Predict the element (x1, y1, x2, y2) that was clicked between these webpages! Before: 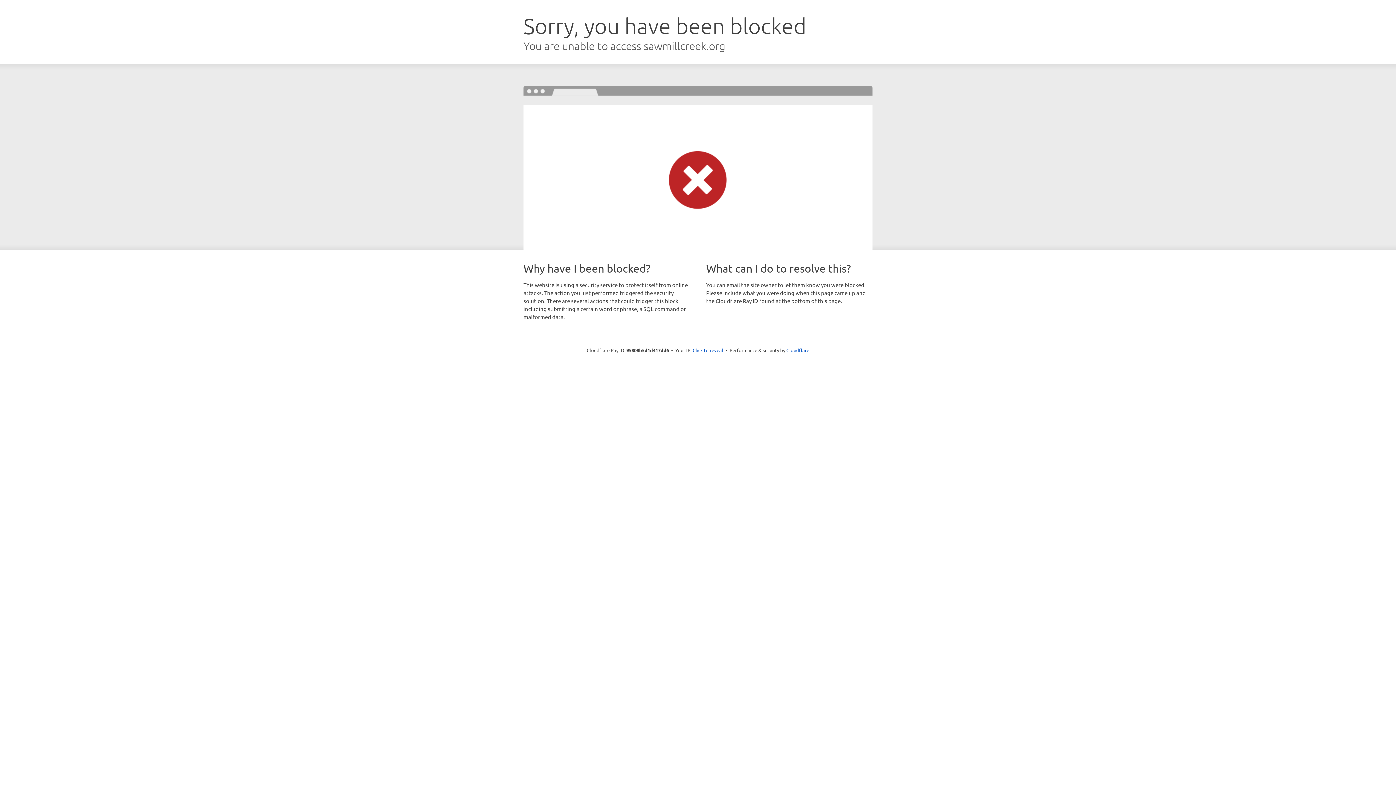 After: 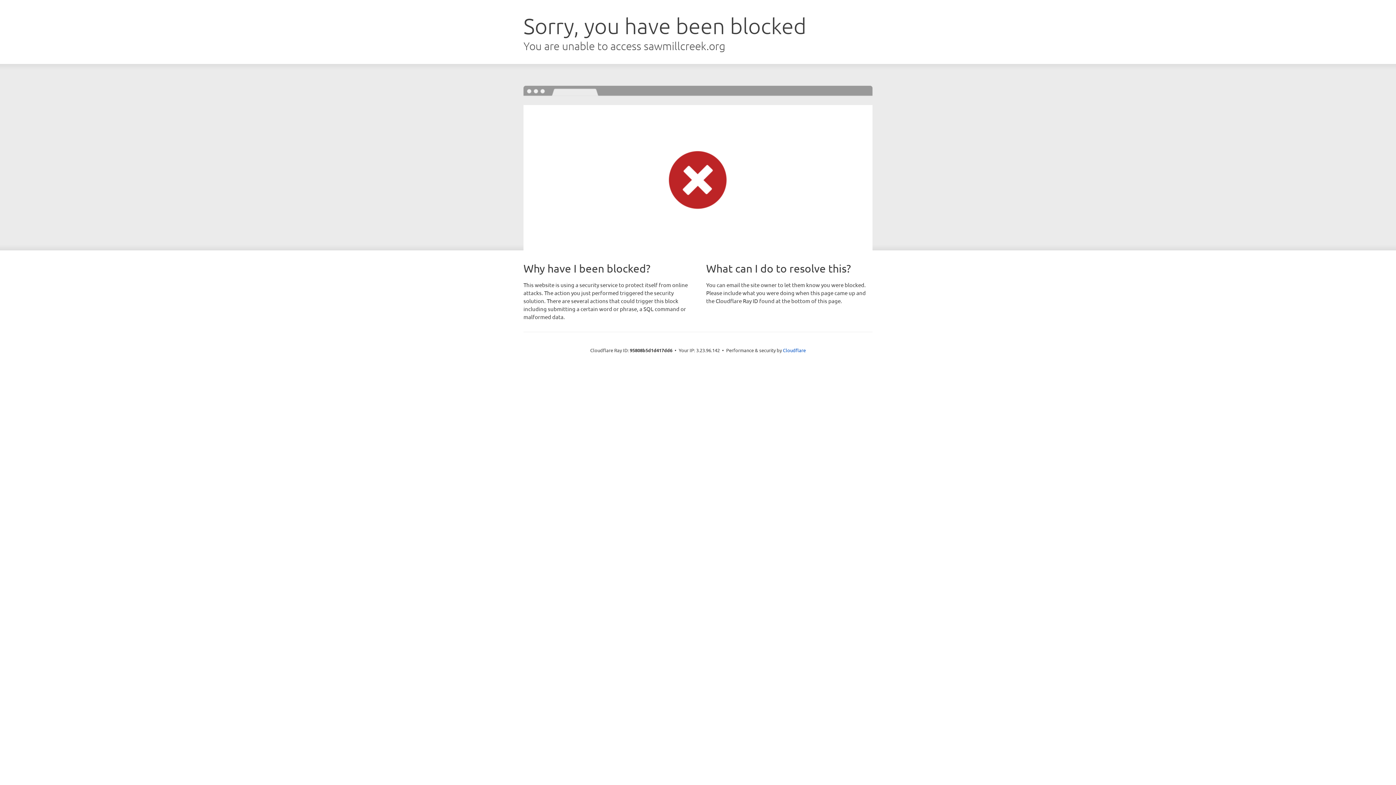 Action: label: Click to reveal bbox: (692, 346, 723, 353)